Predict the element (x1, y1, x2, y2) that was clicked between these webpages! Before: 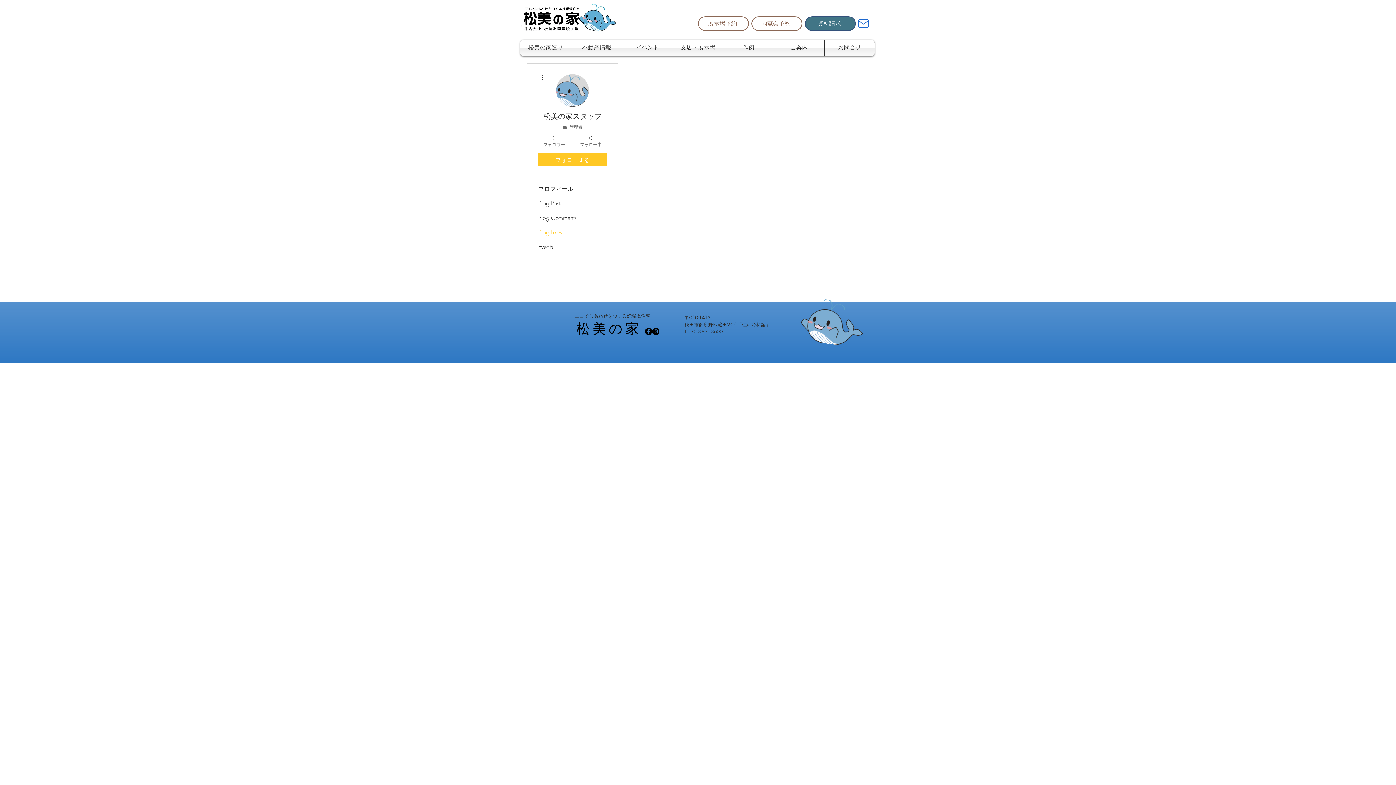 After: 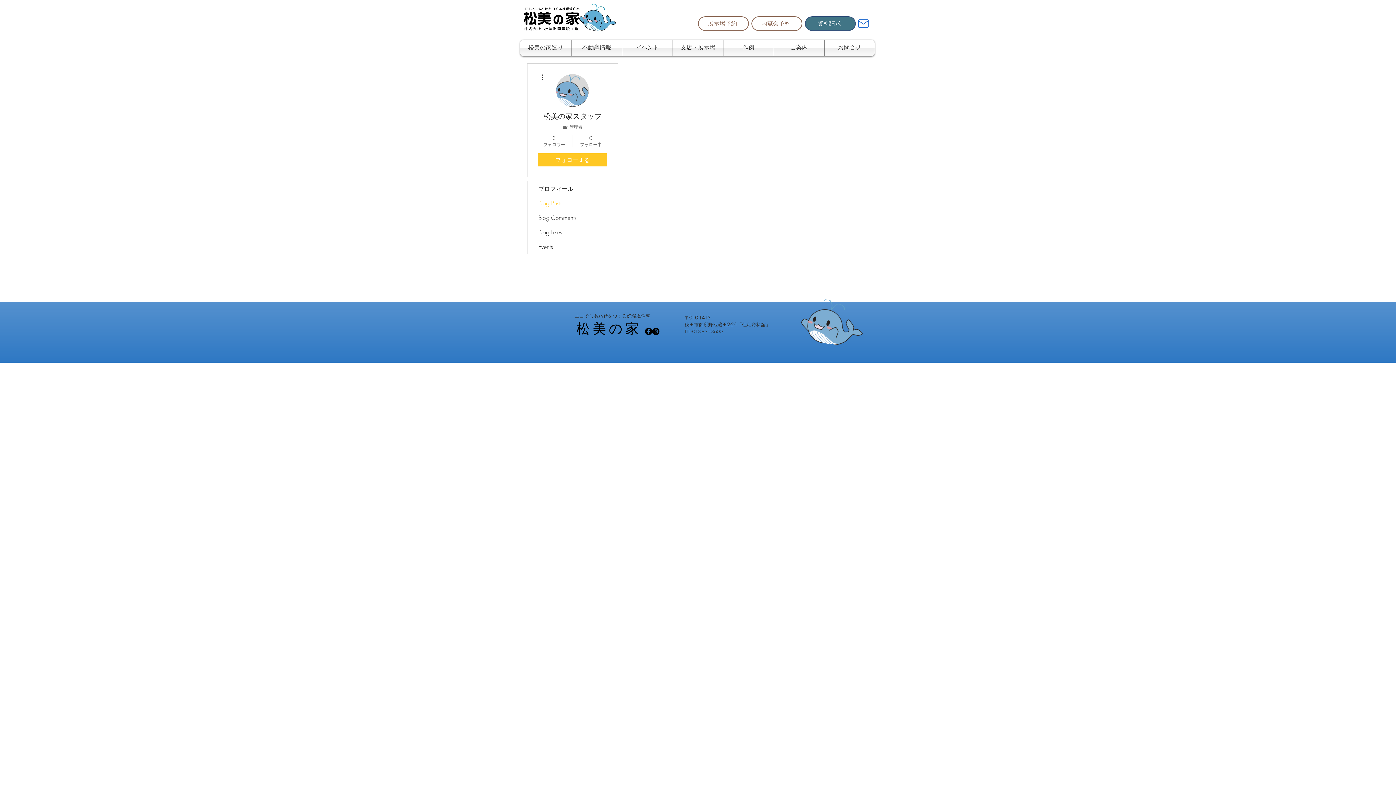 Action: bbox: (527, 196, 617, 210) label: Blog Posts